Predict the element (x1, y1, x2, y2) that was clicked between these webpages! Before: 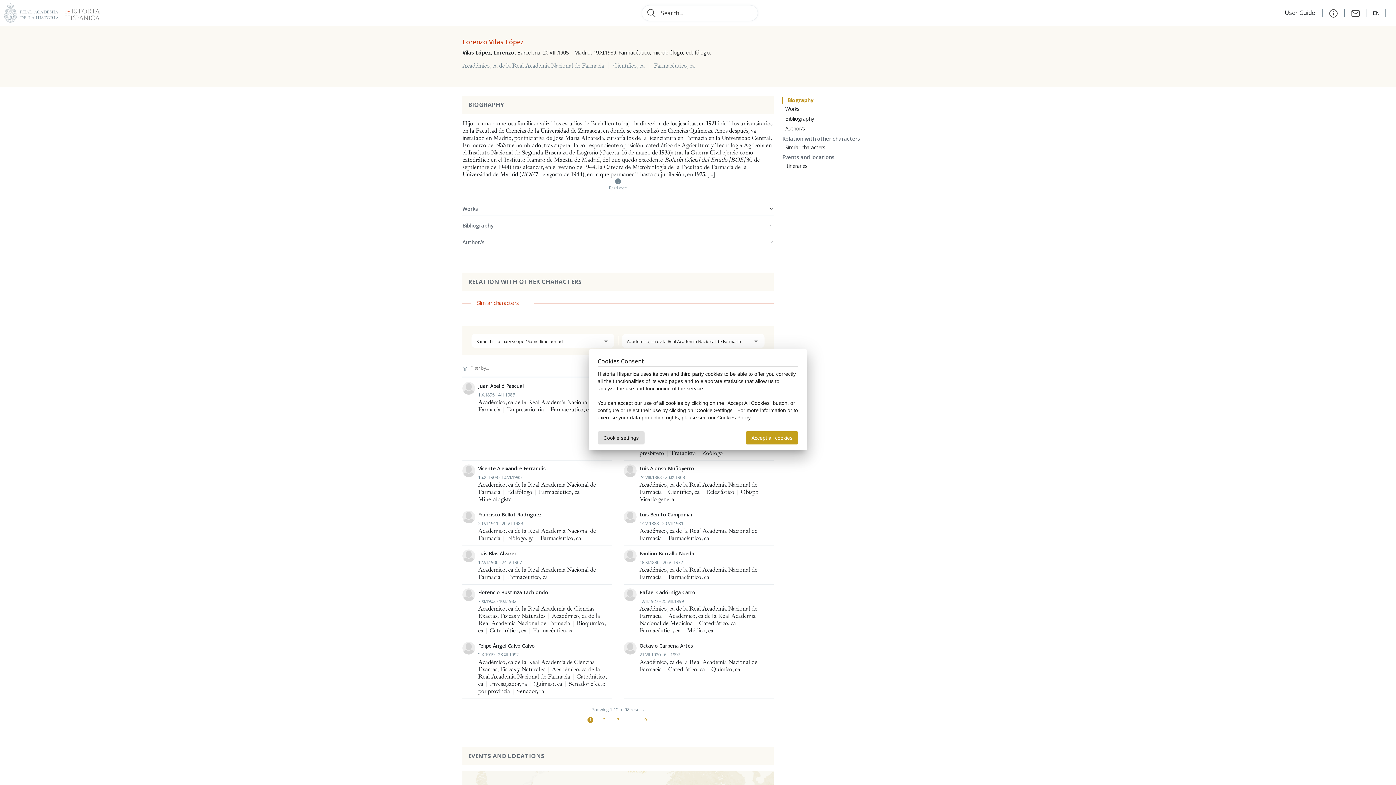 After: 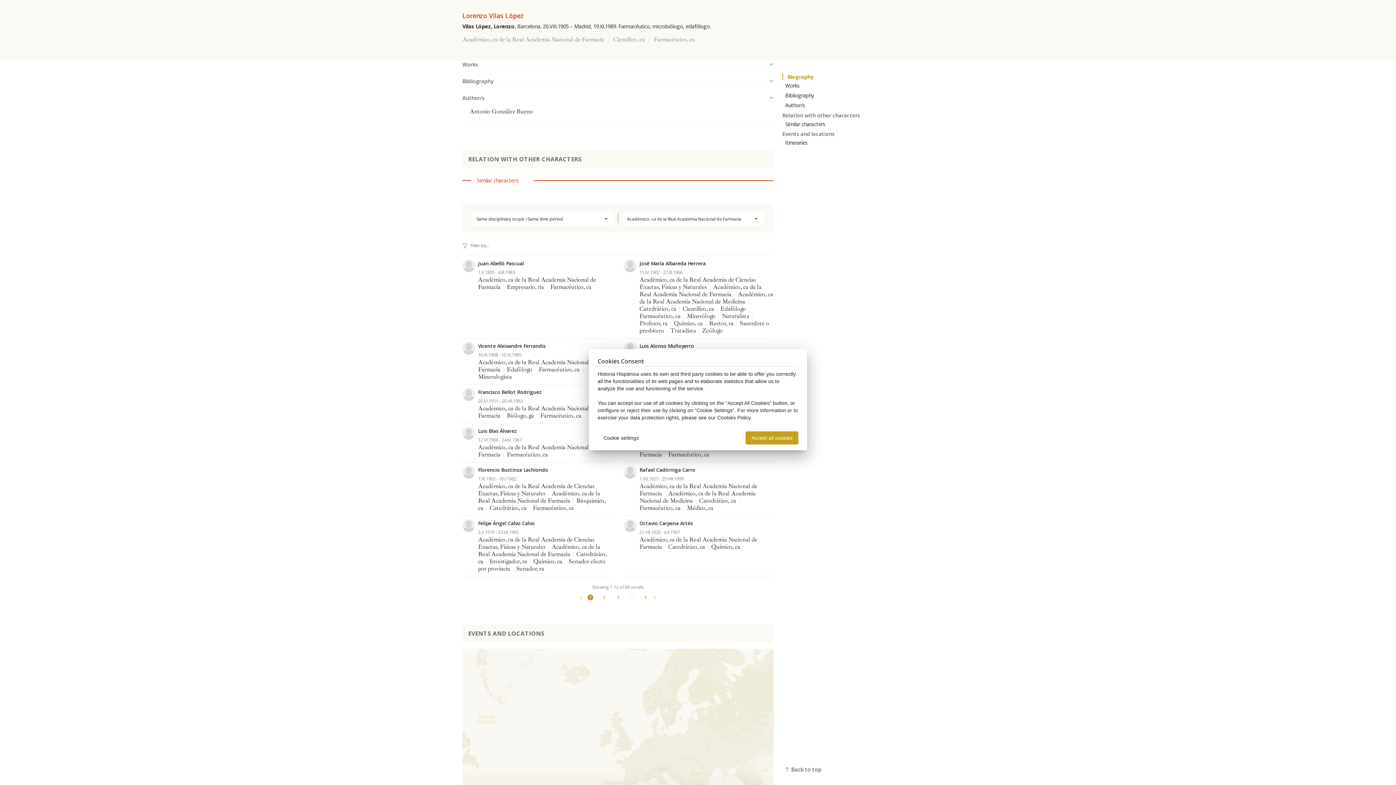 Action: label: Author/s bbox: (785, 125, 805, 132)